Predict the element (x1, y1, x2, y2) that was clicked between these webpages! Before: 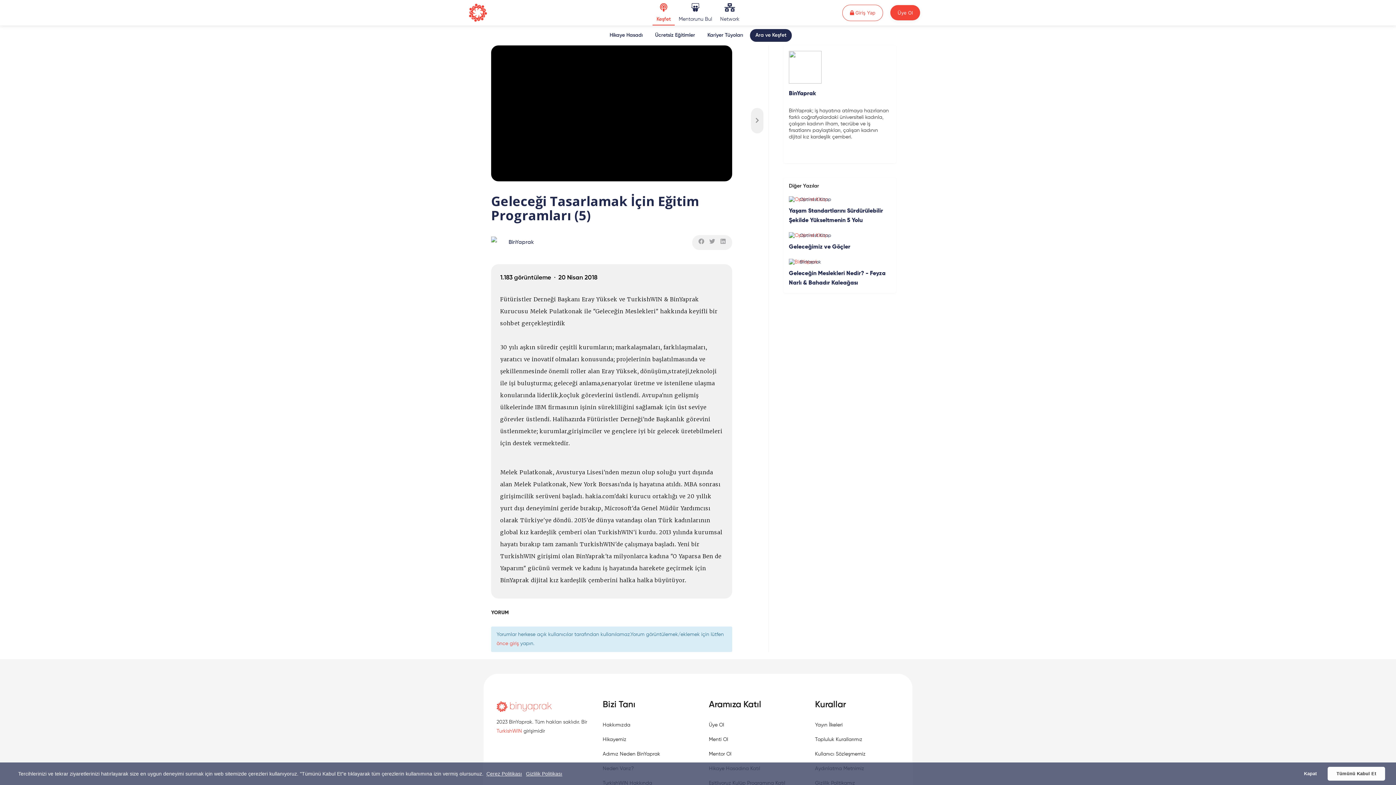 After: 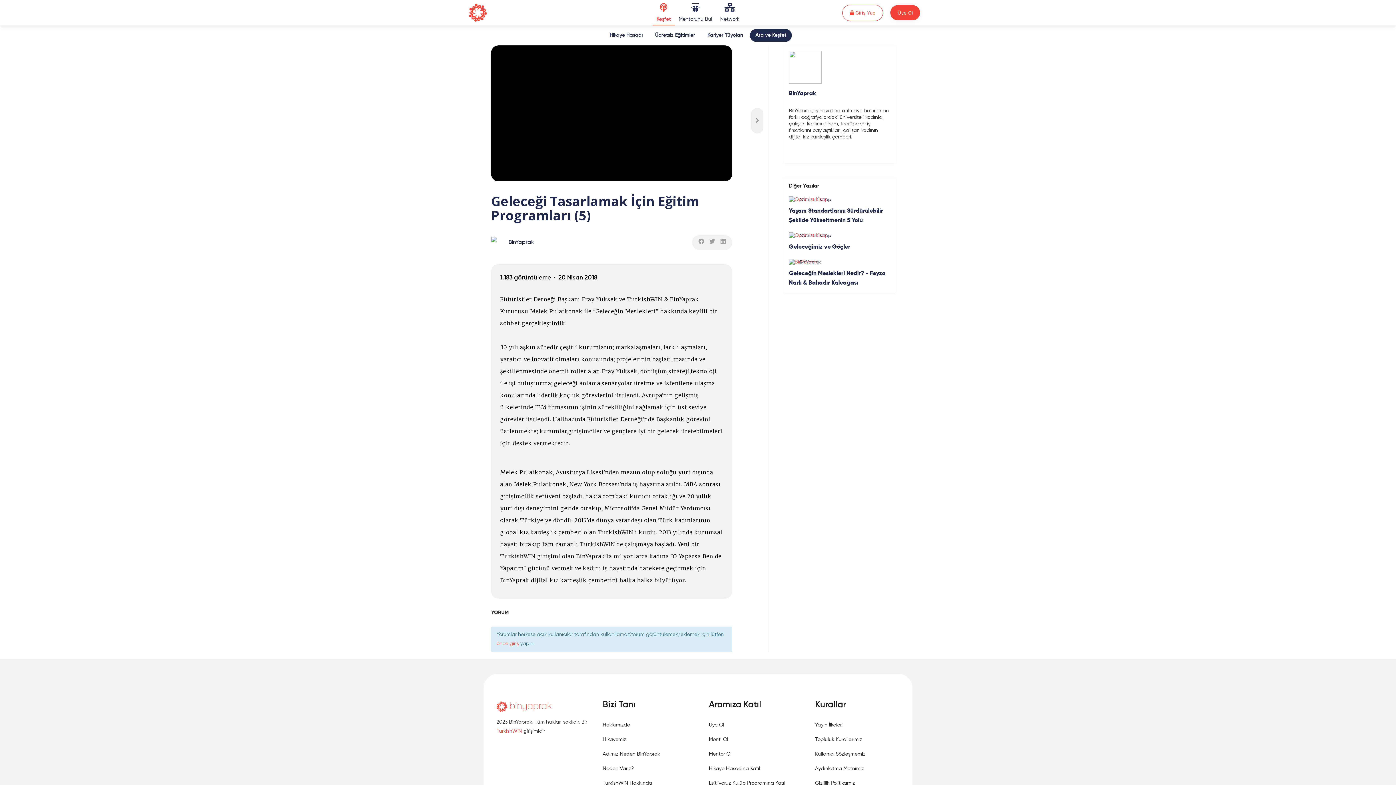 Action: label: dismiss cookie message bbox: (1295, 767, 1326, 781)